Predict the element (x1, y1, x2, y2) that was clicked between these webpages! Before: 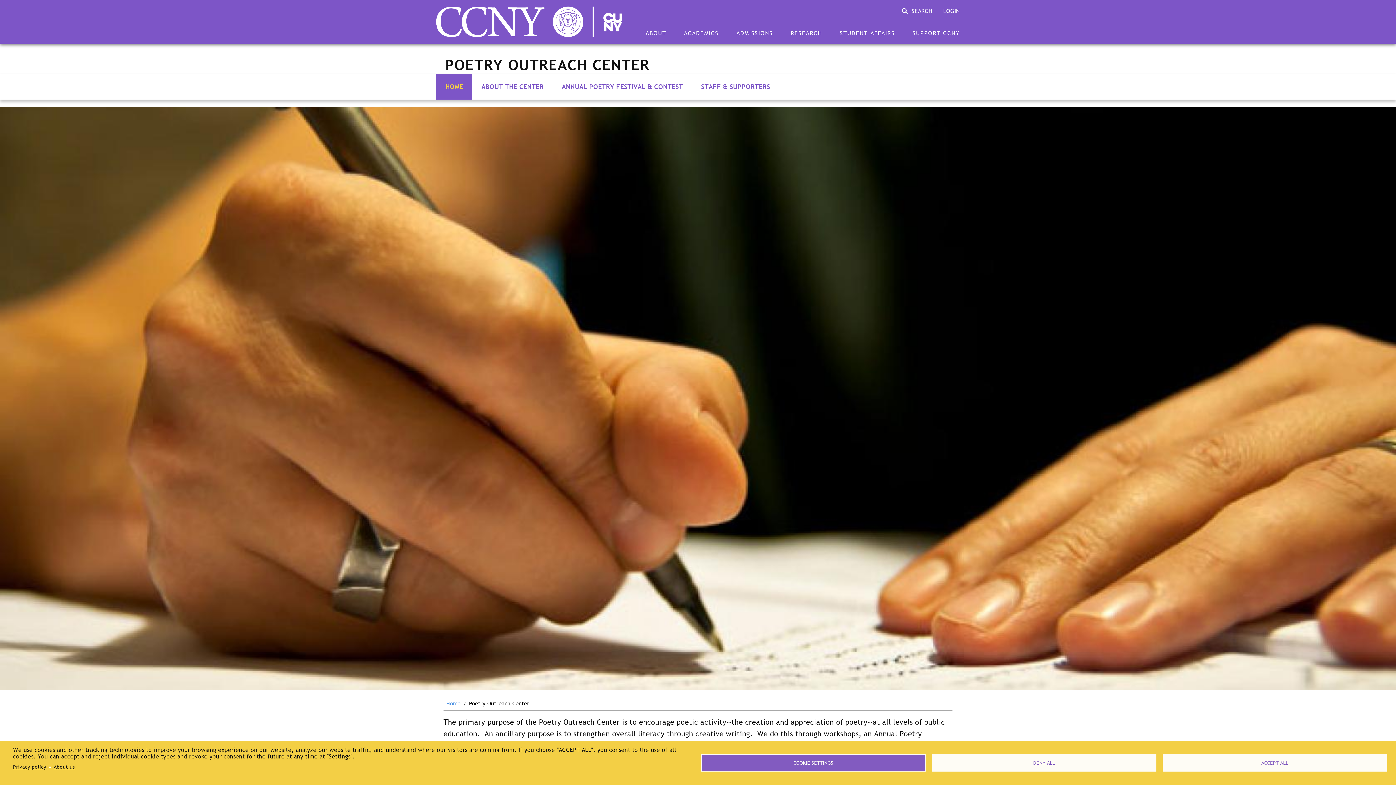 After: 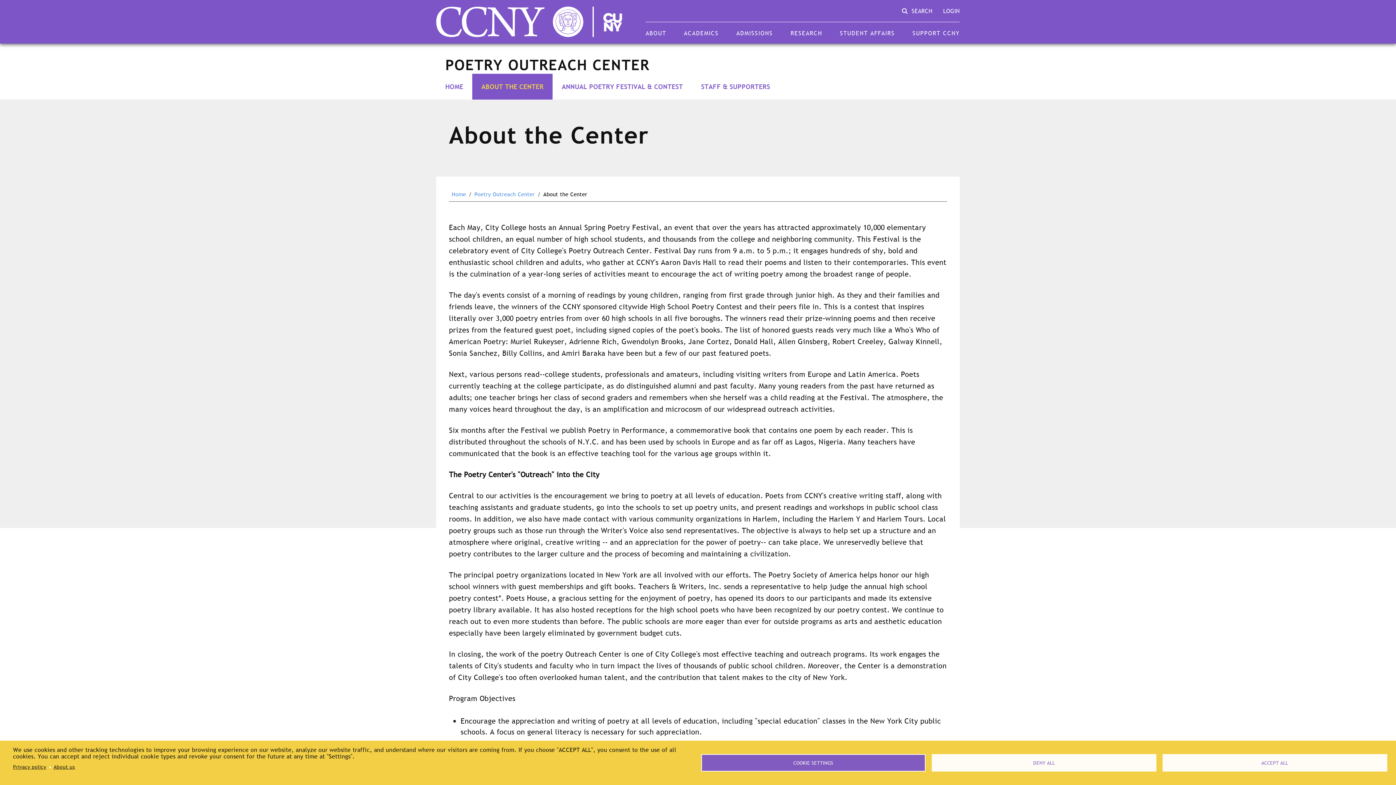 Action: bbox: (472, 73, 552, 99) label: ABOUT THE CENTER